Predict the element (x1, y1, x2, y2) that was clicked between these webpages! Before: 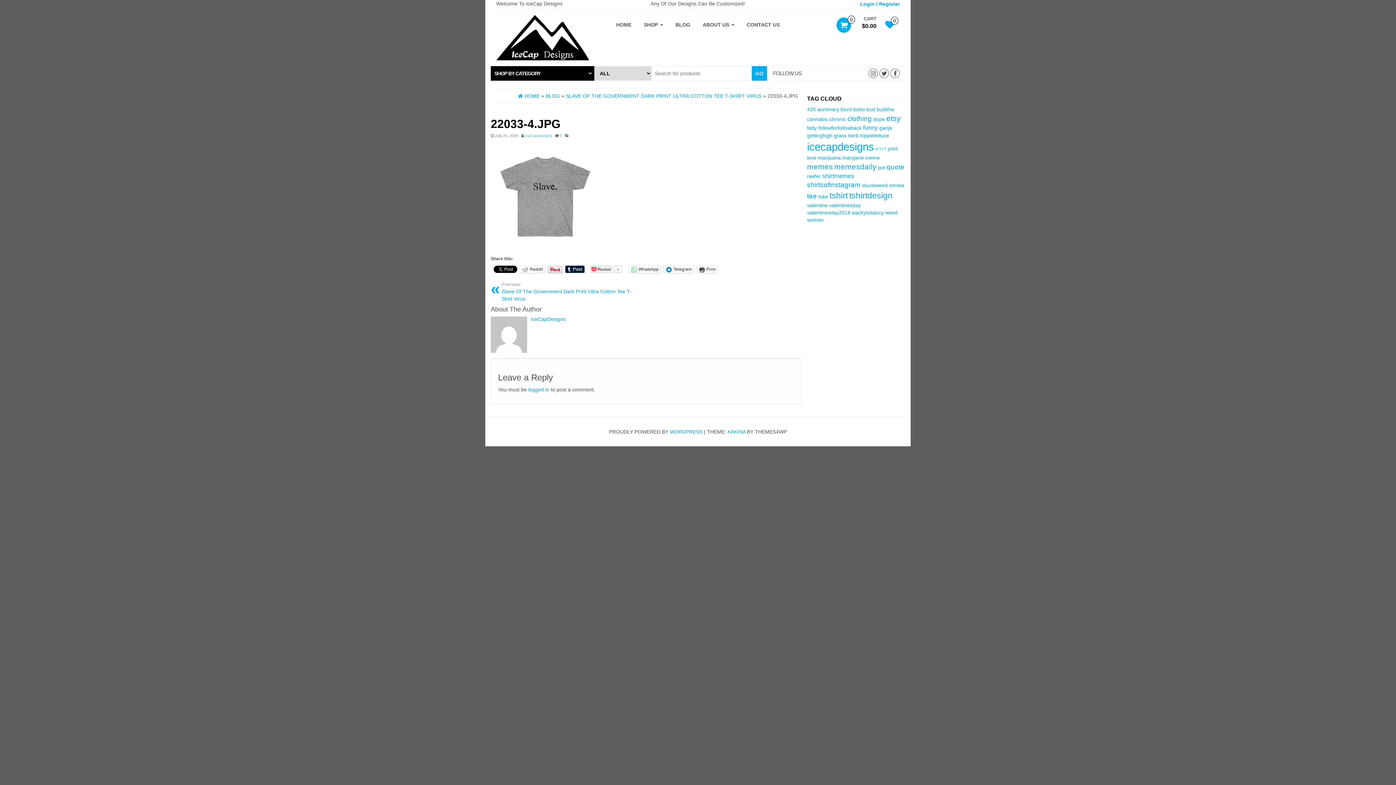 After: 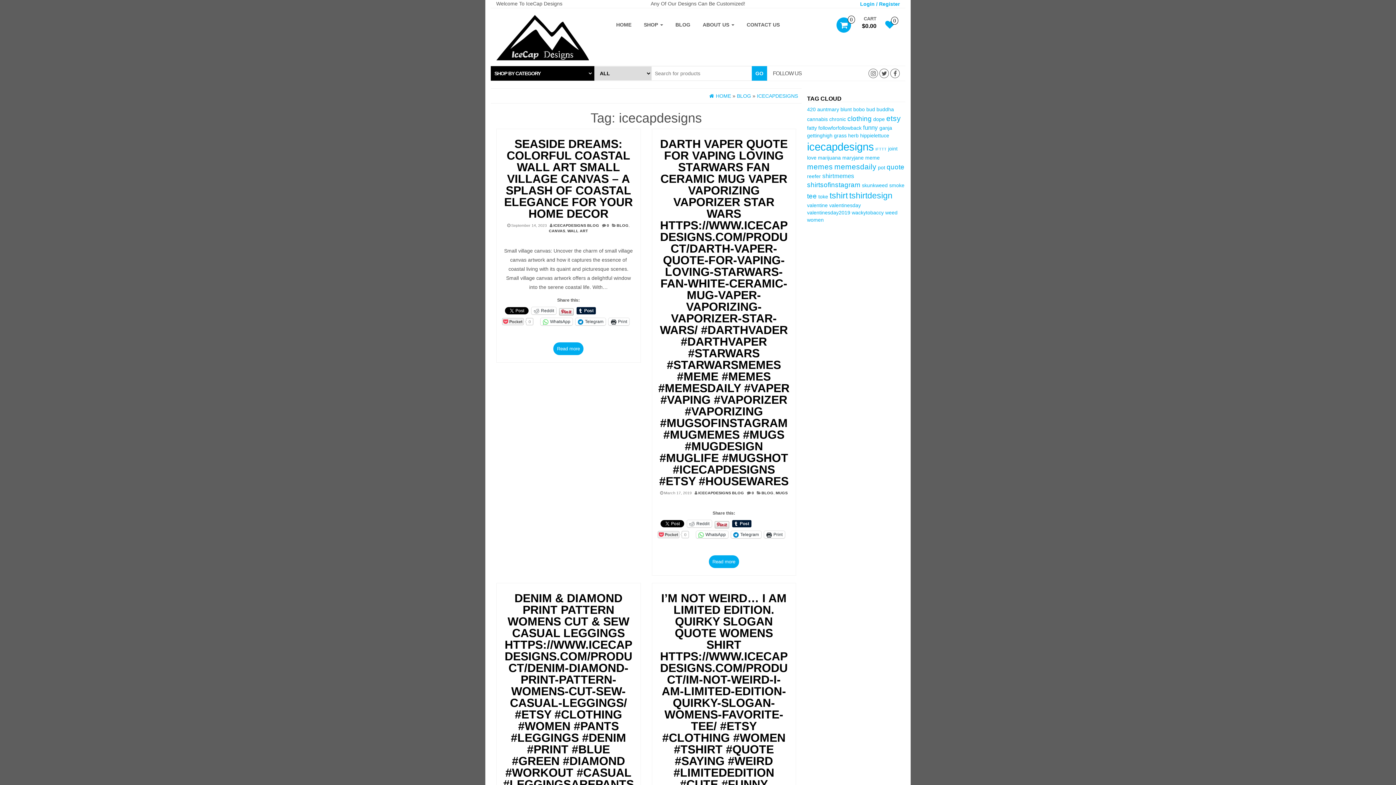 Action: label: icecapdesigns (14 items) bbox: (807, 140, 874, 152)